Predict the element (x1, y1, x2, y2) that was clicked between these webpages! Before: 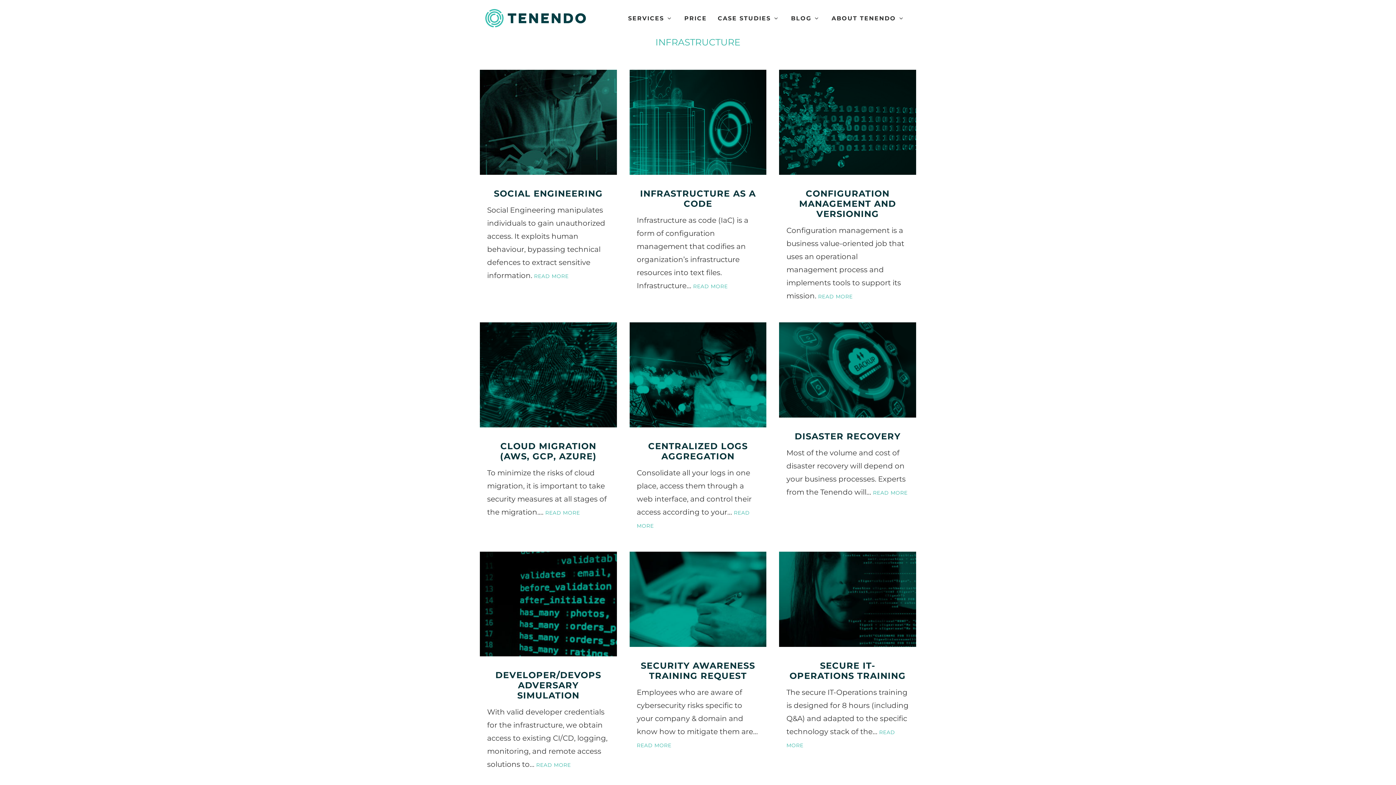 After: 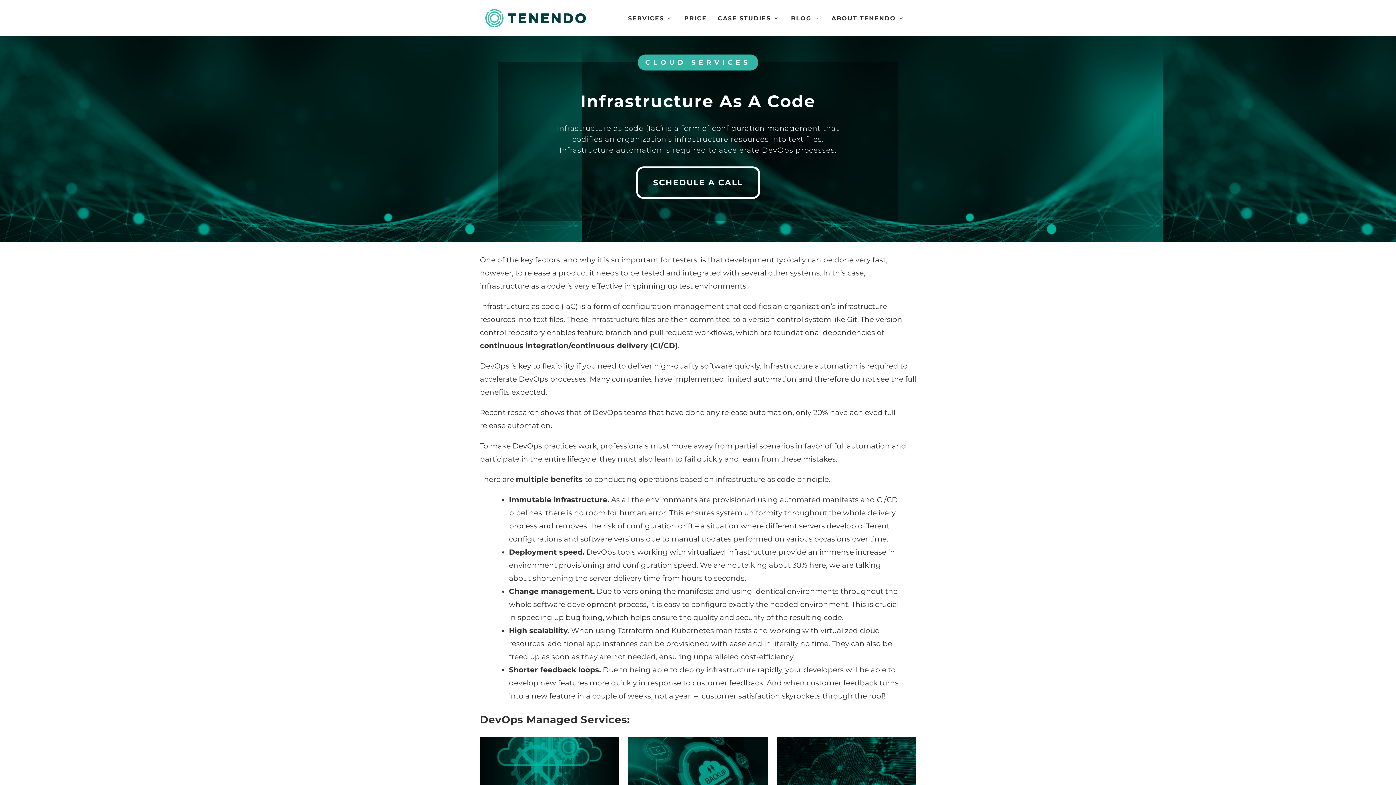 Action: bbox: (629, 69, 766, 174)